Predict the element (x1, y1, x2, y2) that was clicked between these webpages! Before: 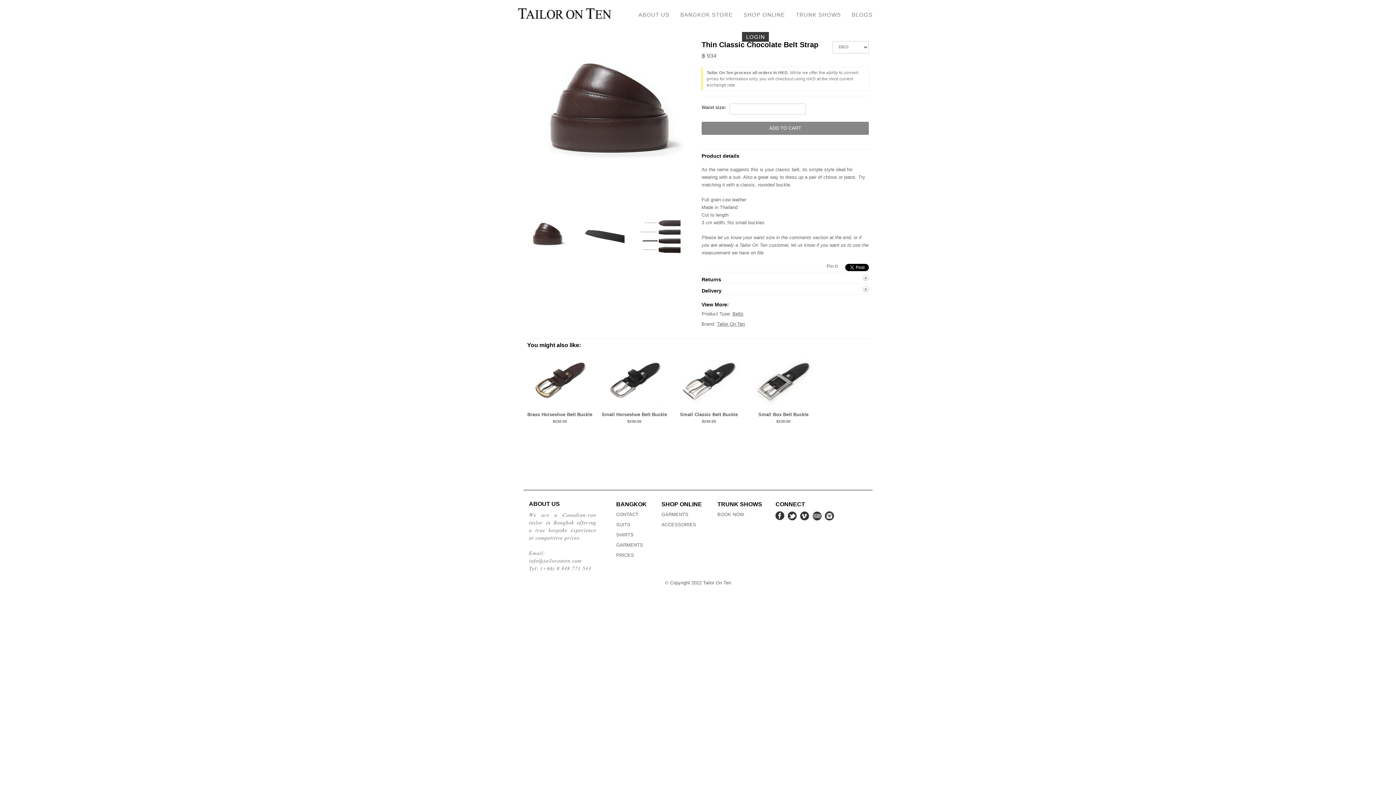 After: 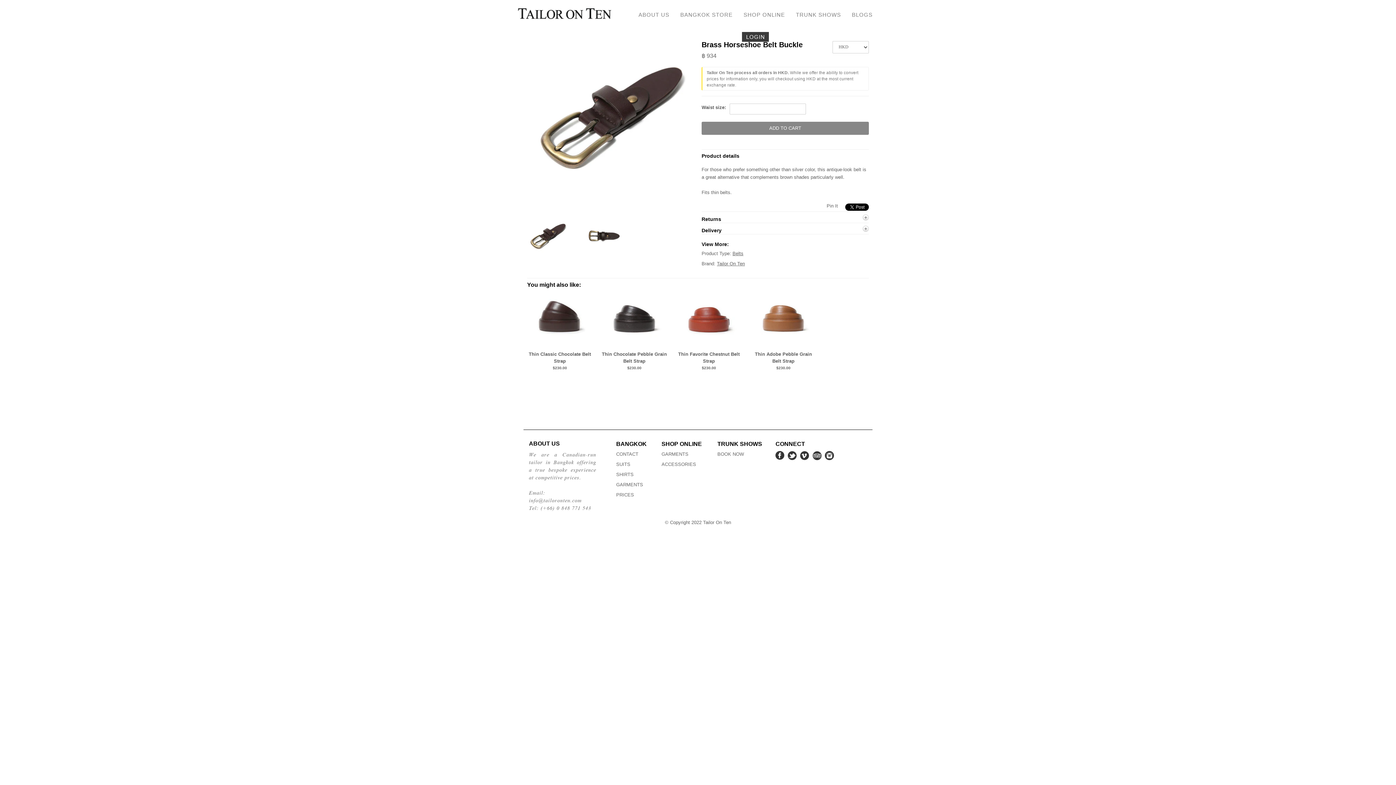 Action: bbox: (527, 411, 592, 417) label: Brass Horseshoe Belt Buckle